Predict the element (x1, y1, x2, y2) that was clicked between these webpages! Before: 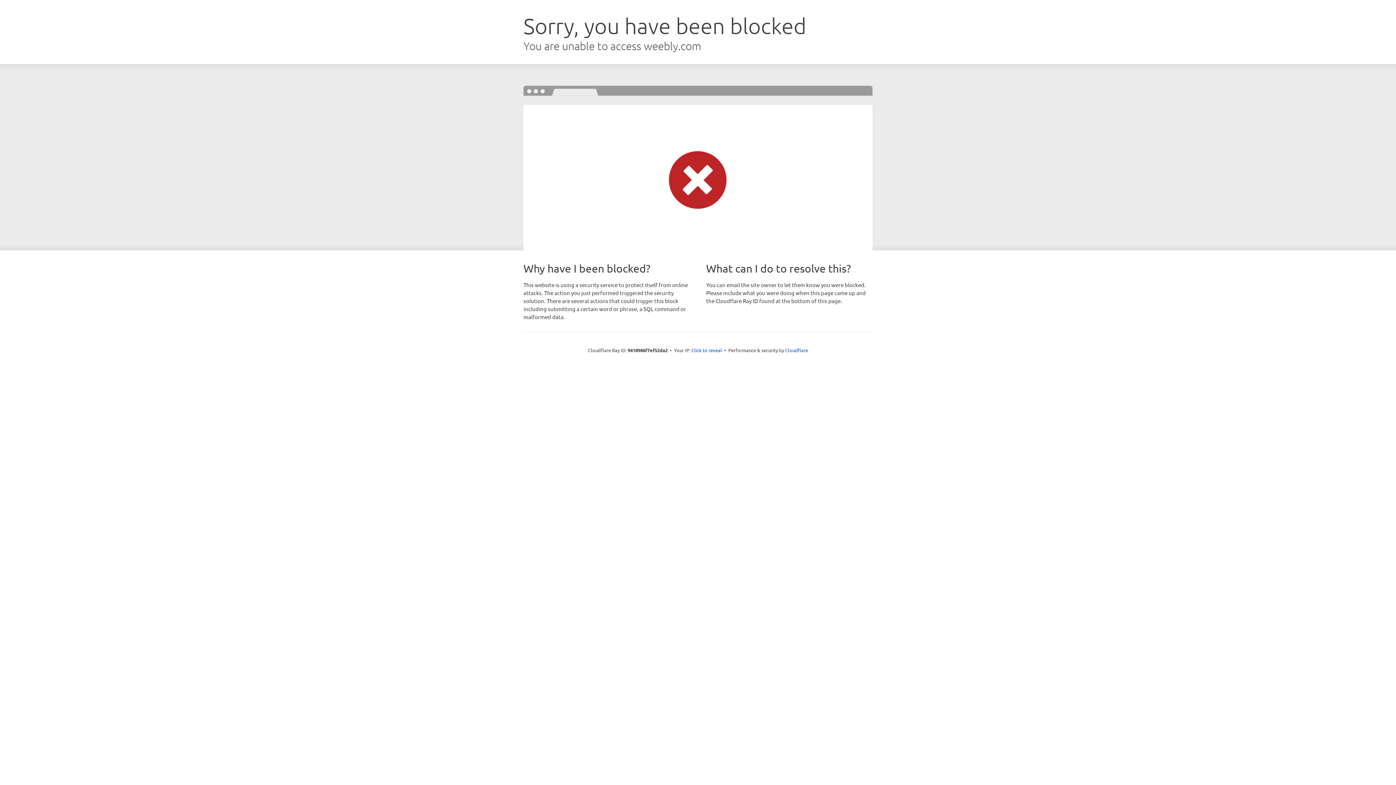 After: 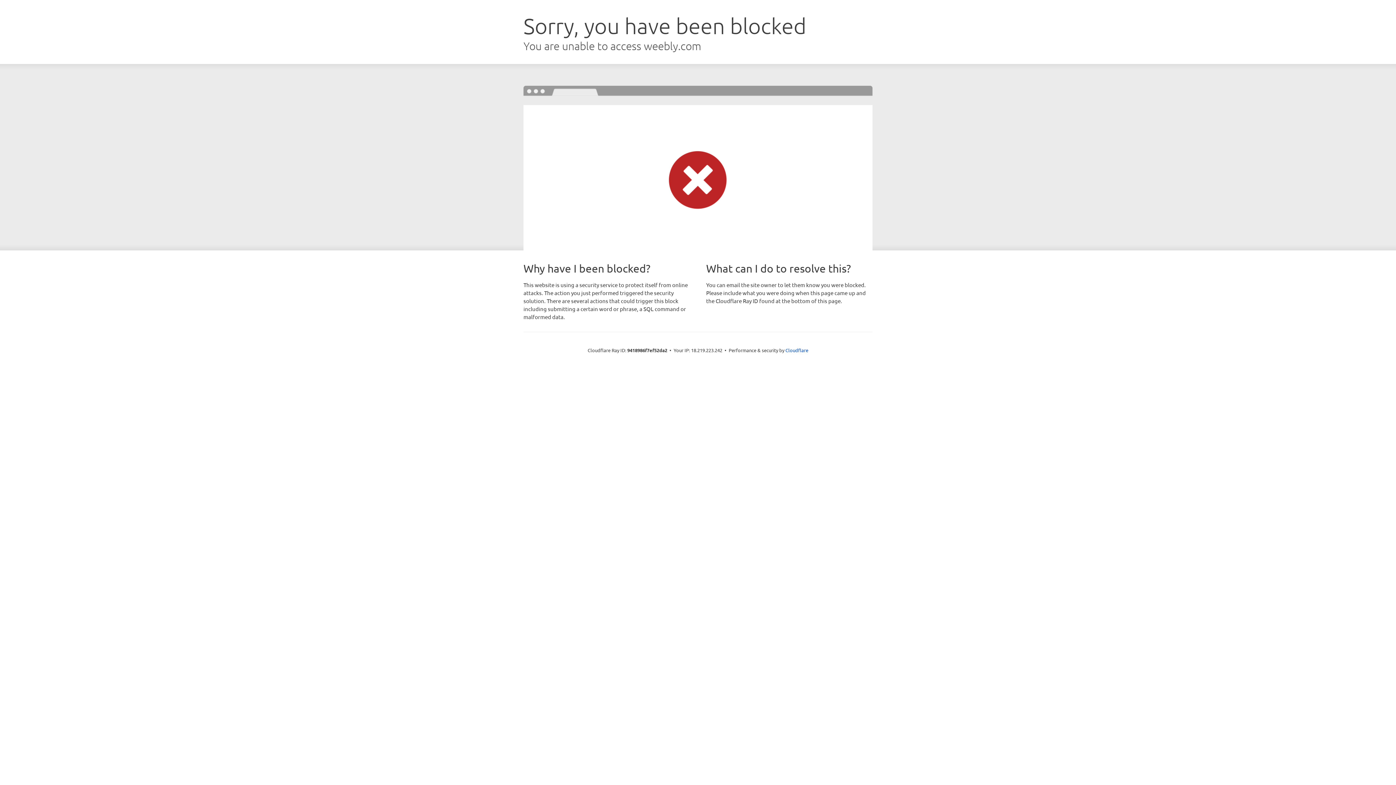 Action: label: Click to reveal bbox: (691, 346, 722, 353)